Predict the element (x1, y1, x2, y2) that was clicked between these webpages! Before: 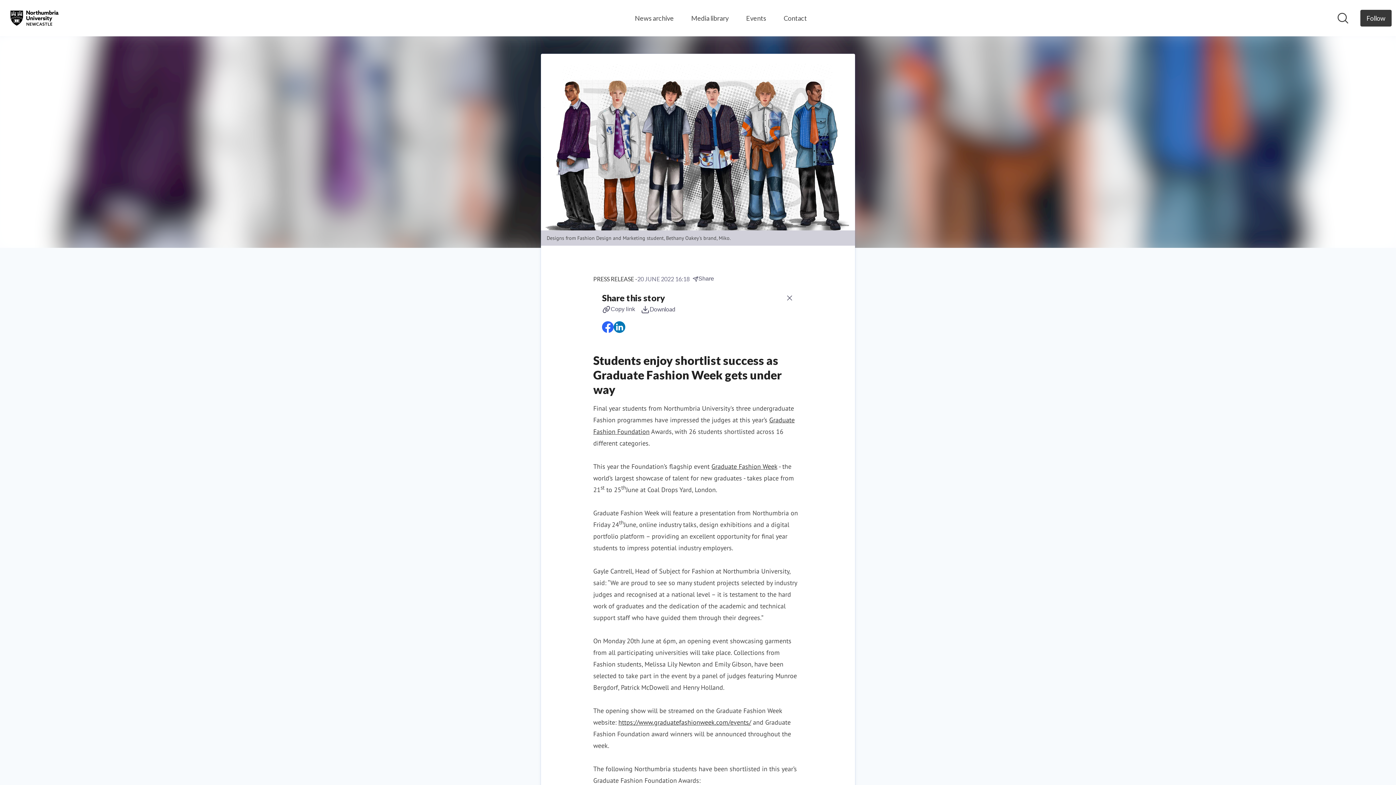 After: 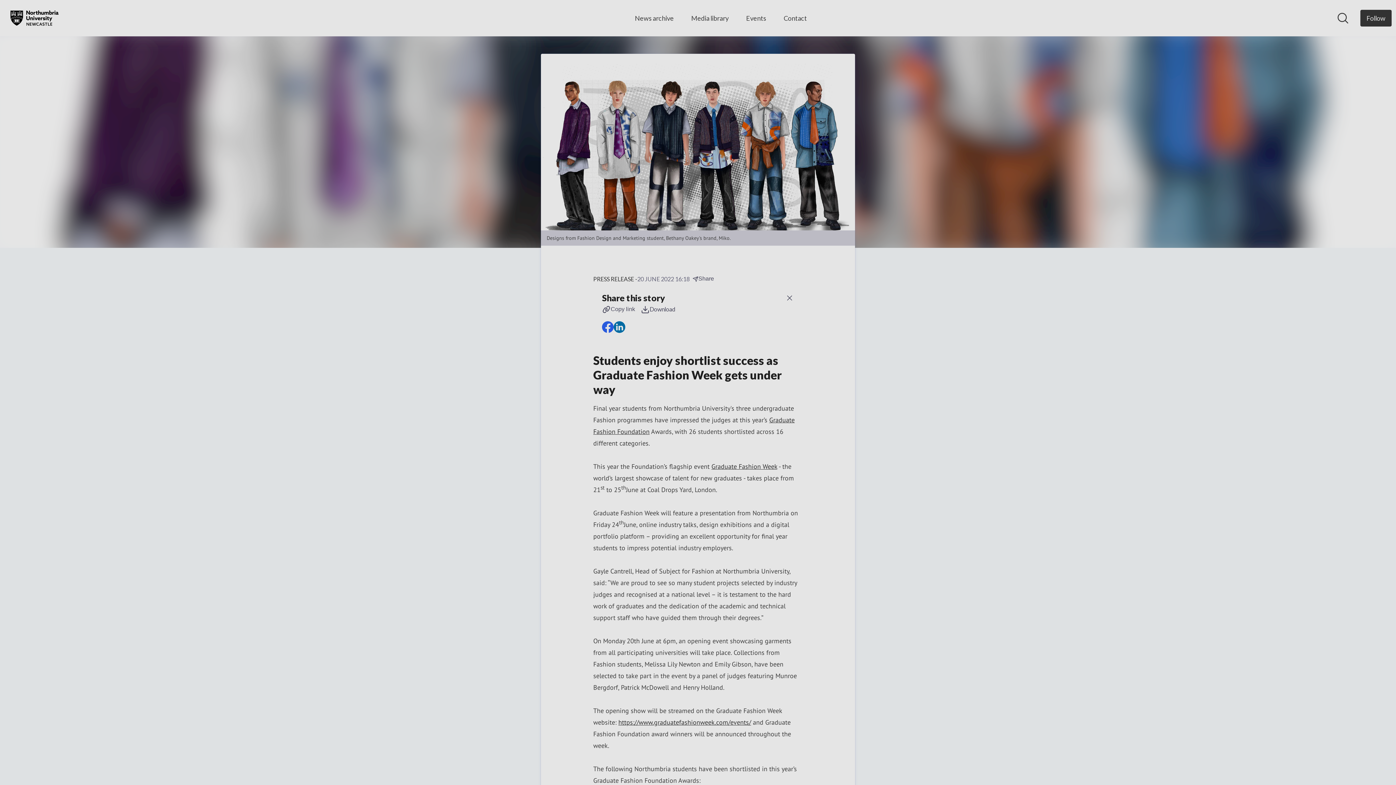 Action: label: Share bbox: (692, 274, 720, 283)